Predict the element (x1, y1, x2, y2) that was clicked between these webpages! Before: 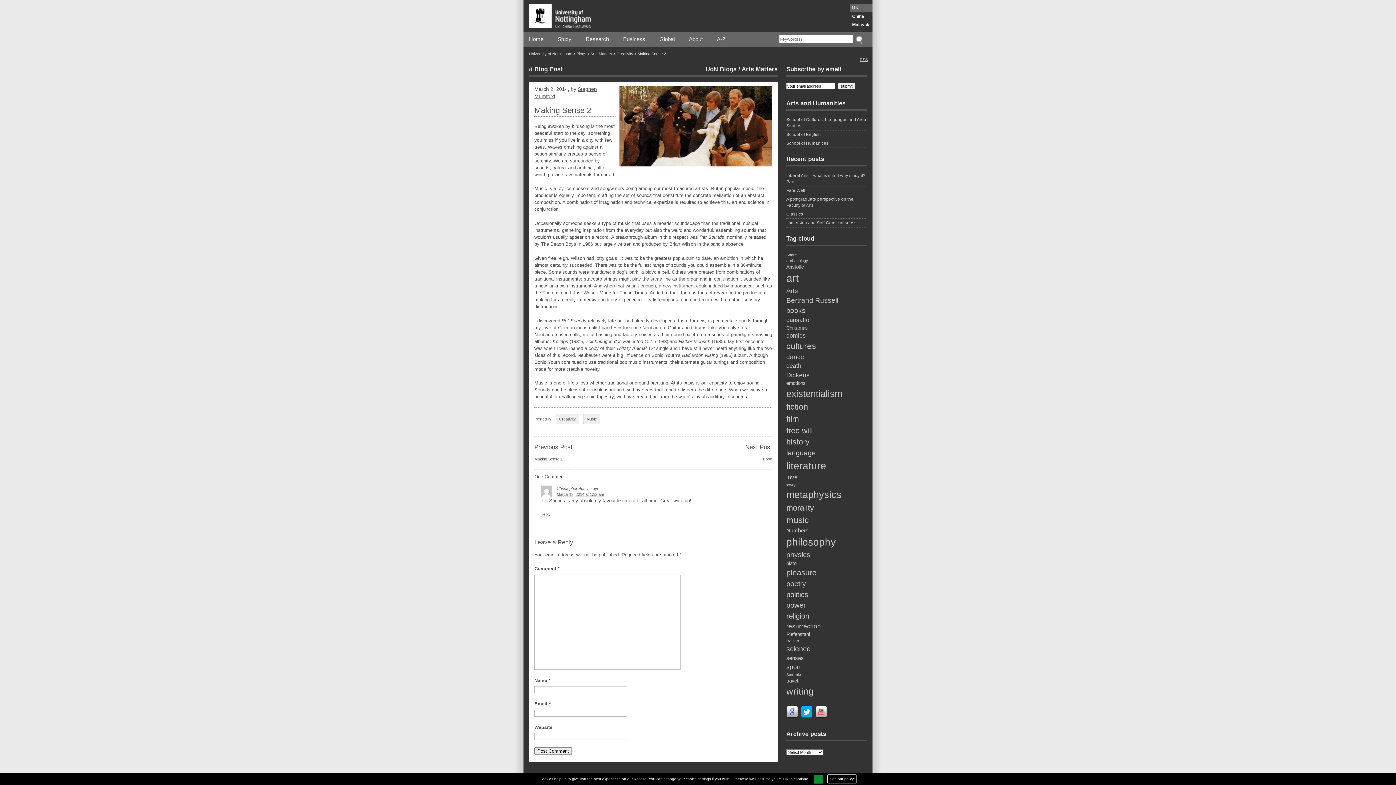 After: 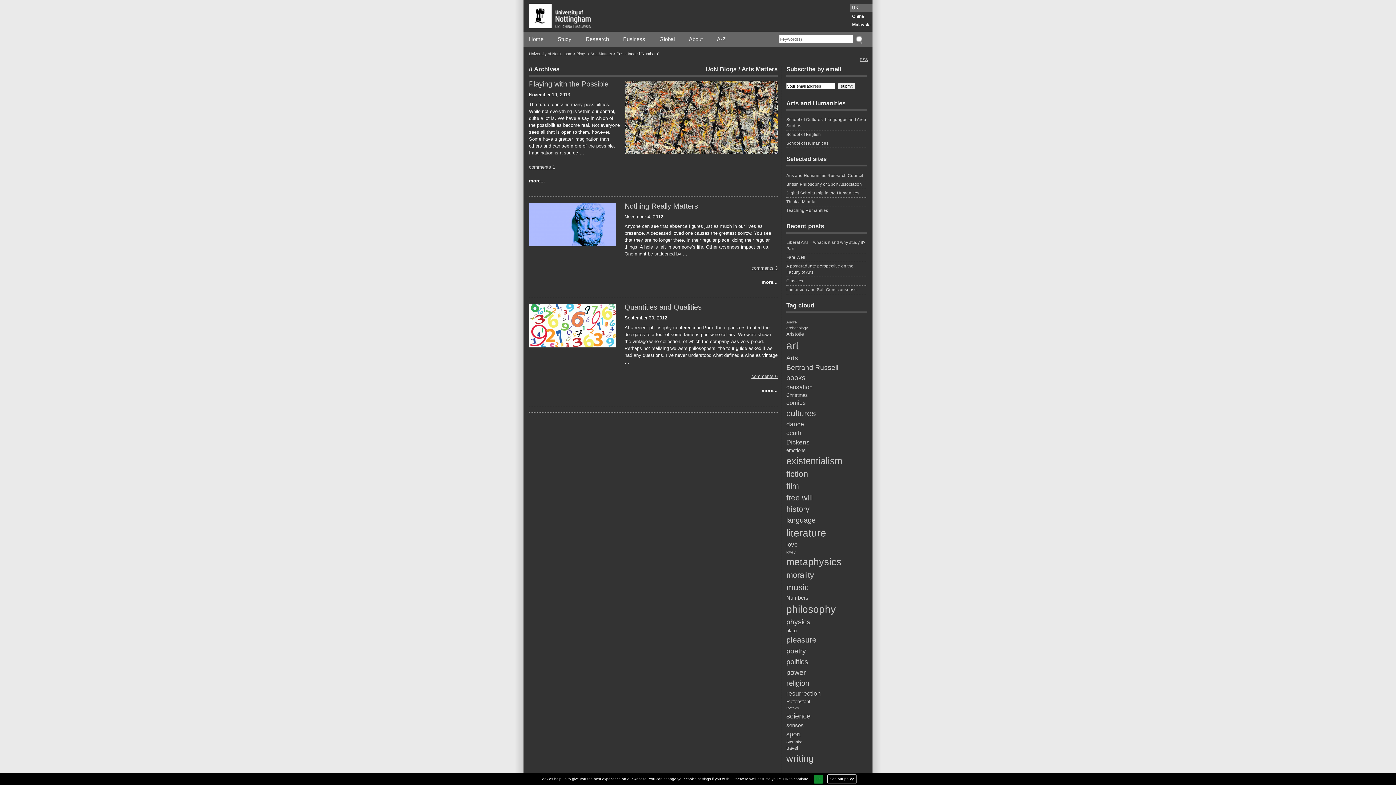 Action: bbox: (786, 526, 867, 534) label: Numbers (3 items)